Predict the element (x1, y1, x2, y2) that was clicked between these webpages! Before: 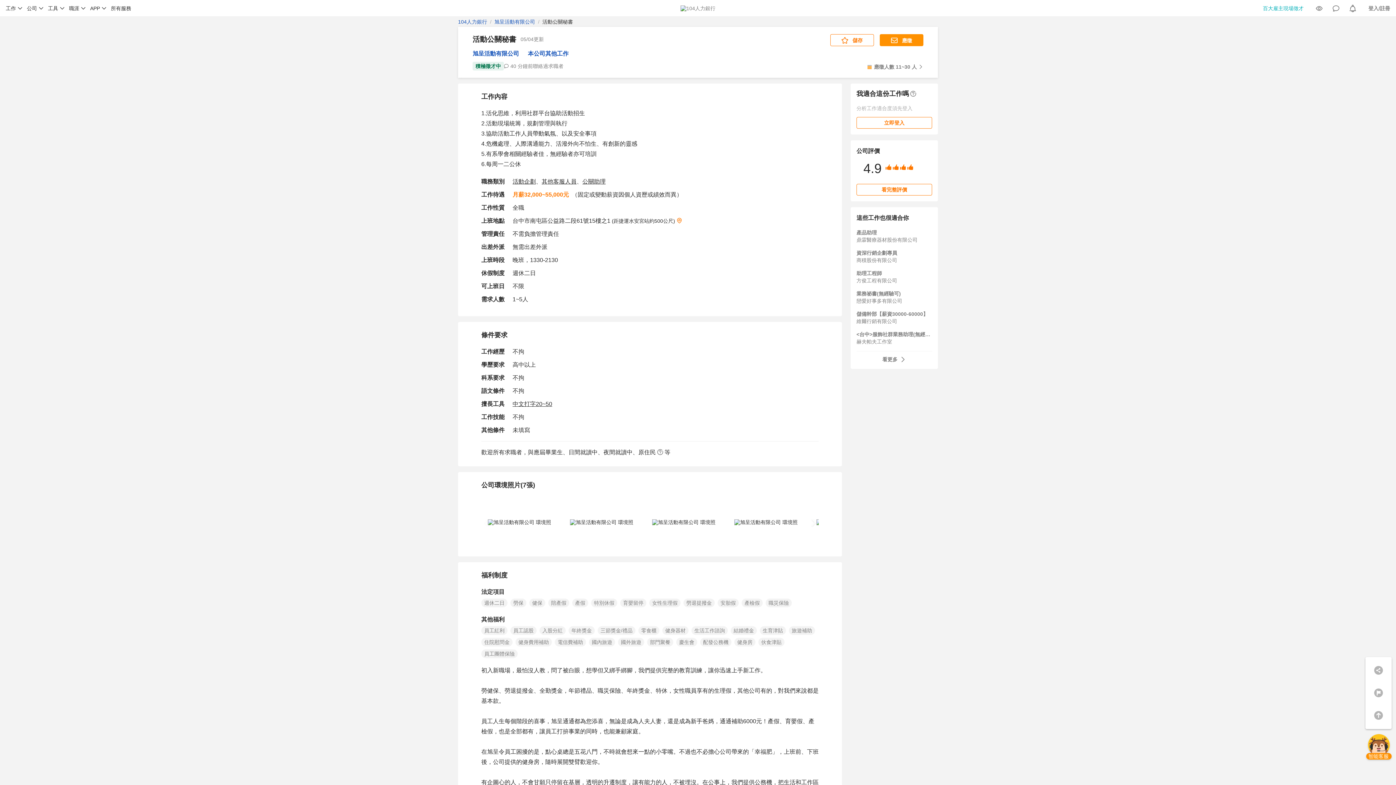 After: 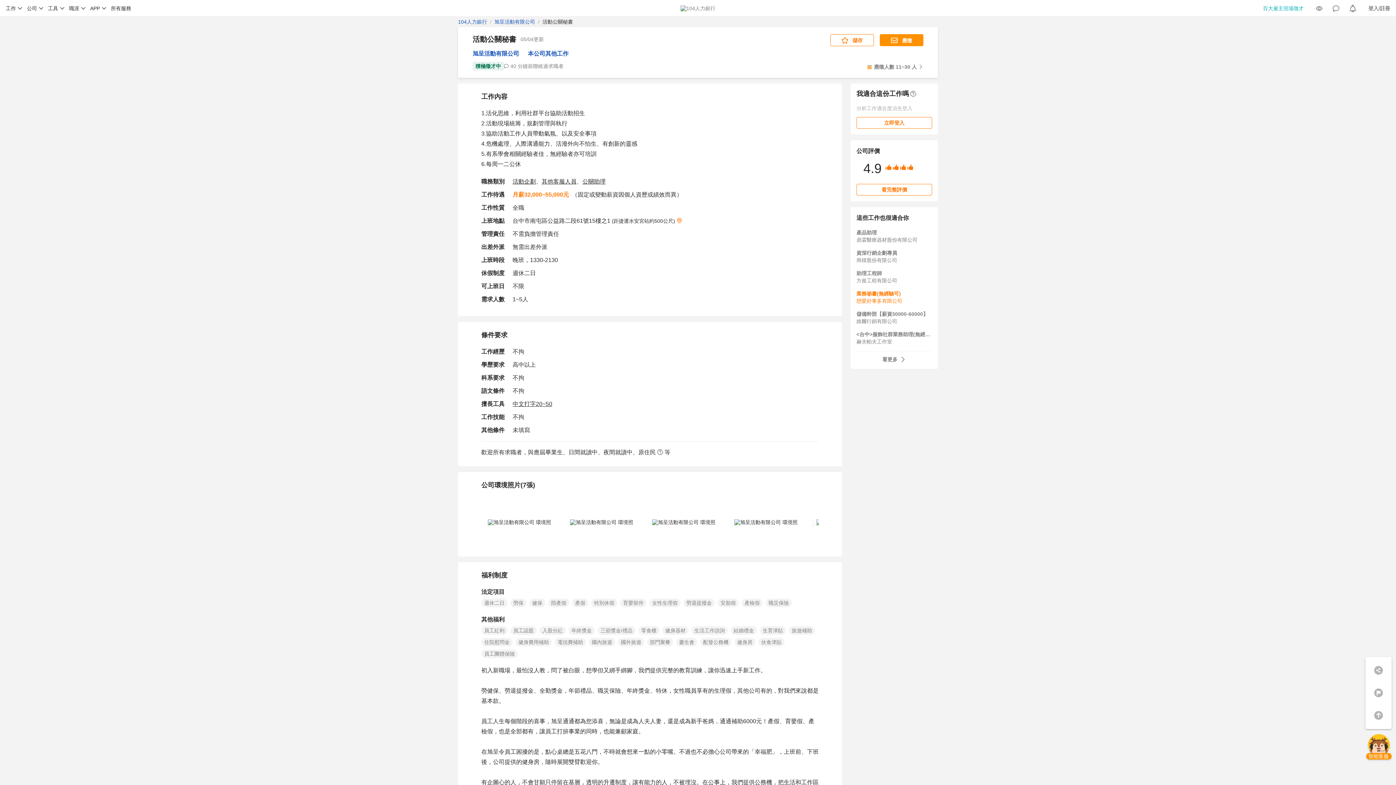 Action: label: 業務祕書(無經驗可)

戀愛好事多有限公司 bbox: (852, 290, 936, 310)